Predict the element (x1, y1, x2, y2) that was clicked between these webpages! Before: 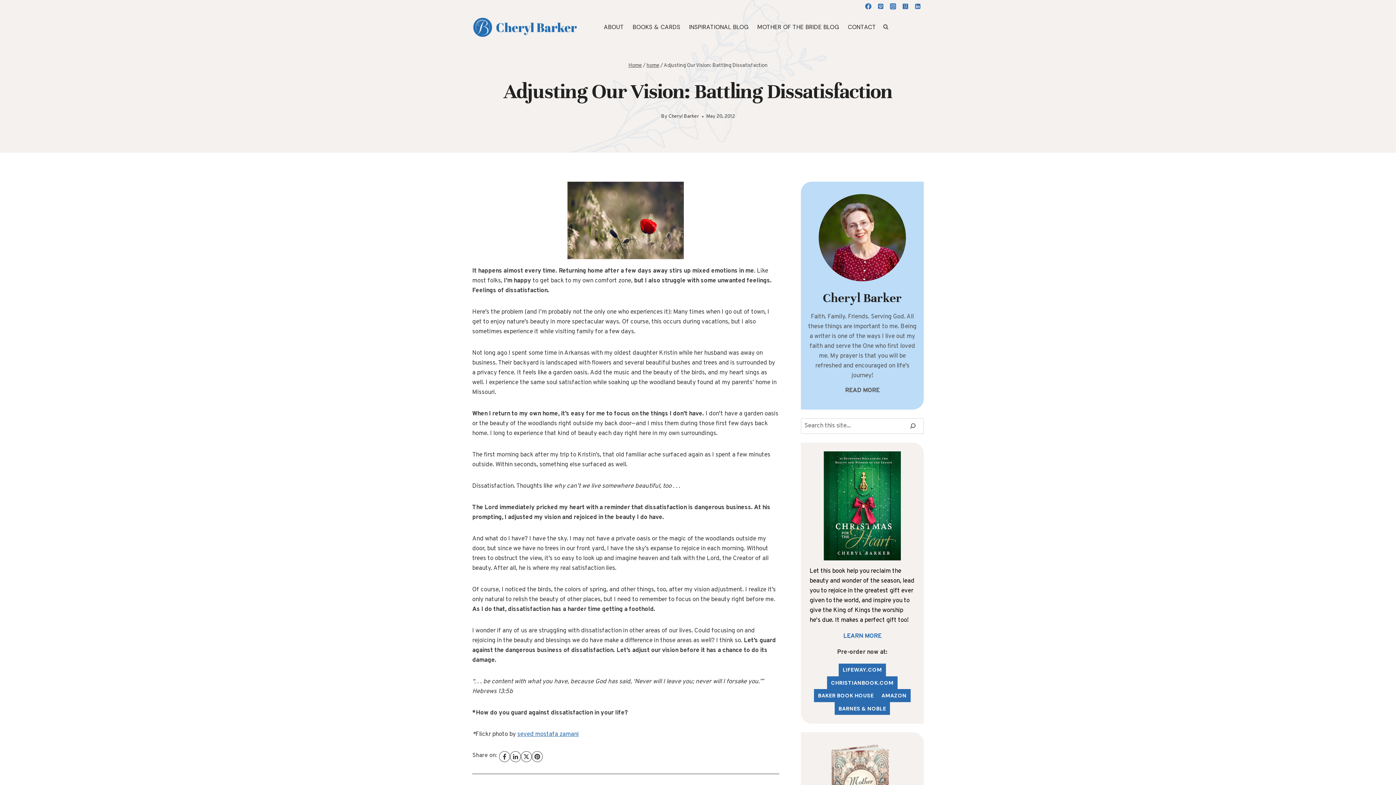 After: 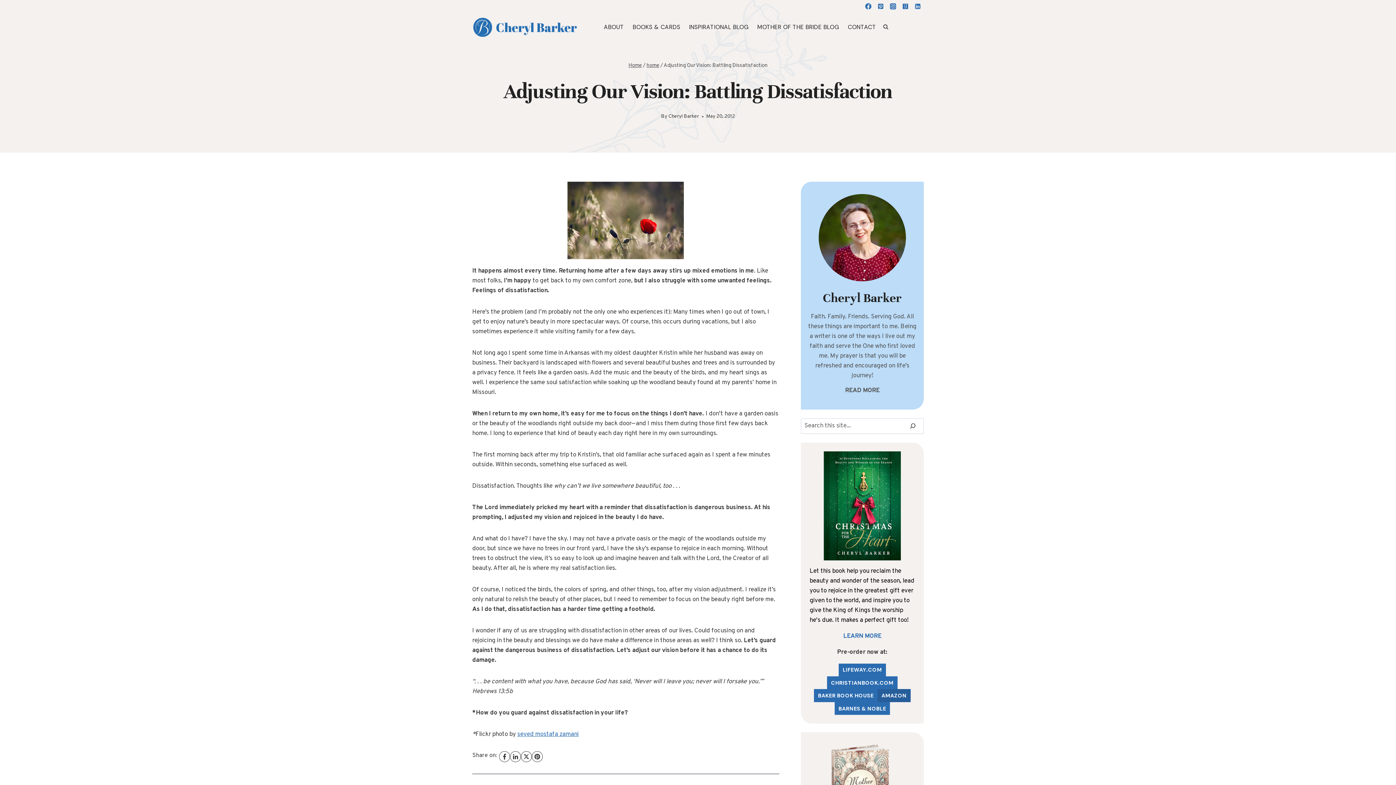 Action: bbox: (877, 689, 910, 702) label: AMAZON